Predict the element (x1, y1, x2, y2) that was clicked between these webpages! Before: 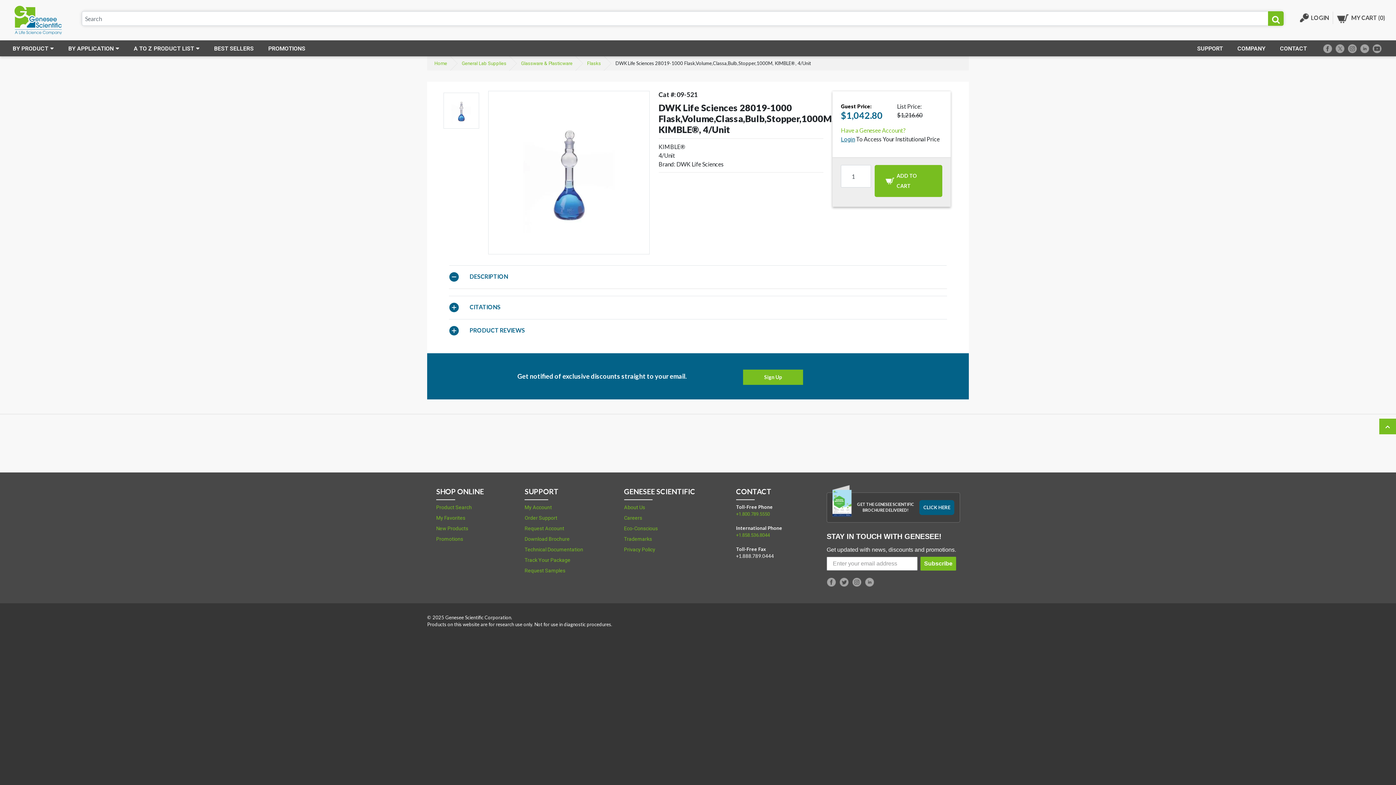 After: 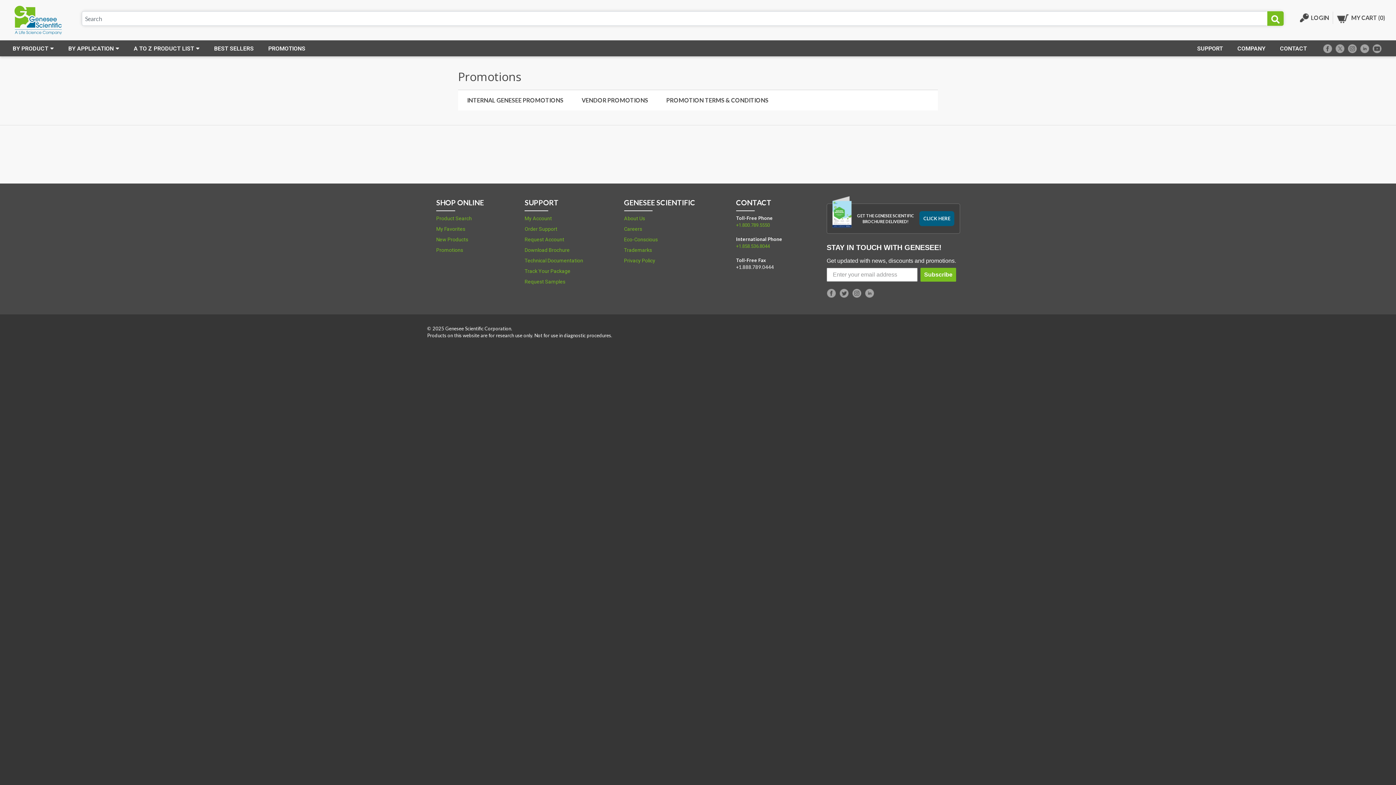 Action: bbox: (268, 45, 305, 59) label: PROMOTIONS